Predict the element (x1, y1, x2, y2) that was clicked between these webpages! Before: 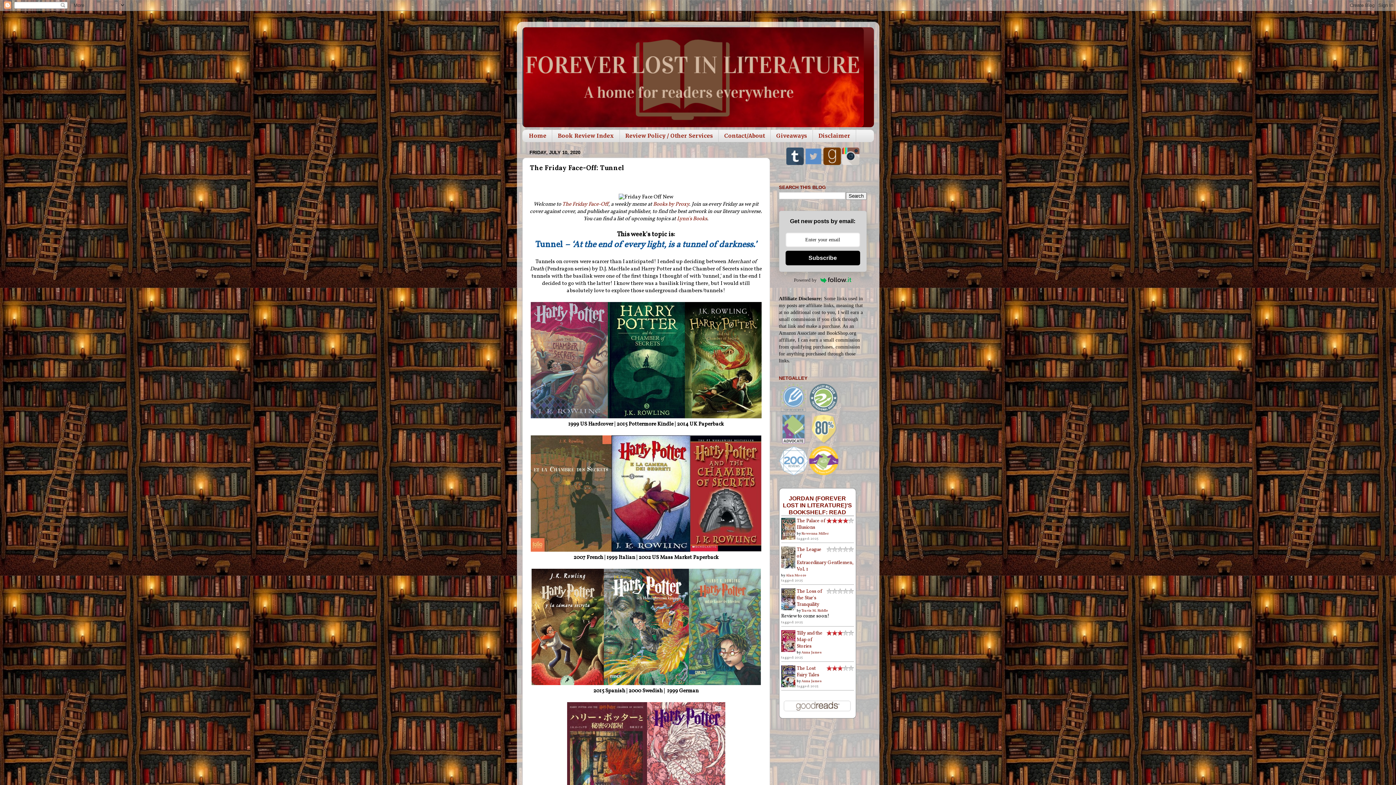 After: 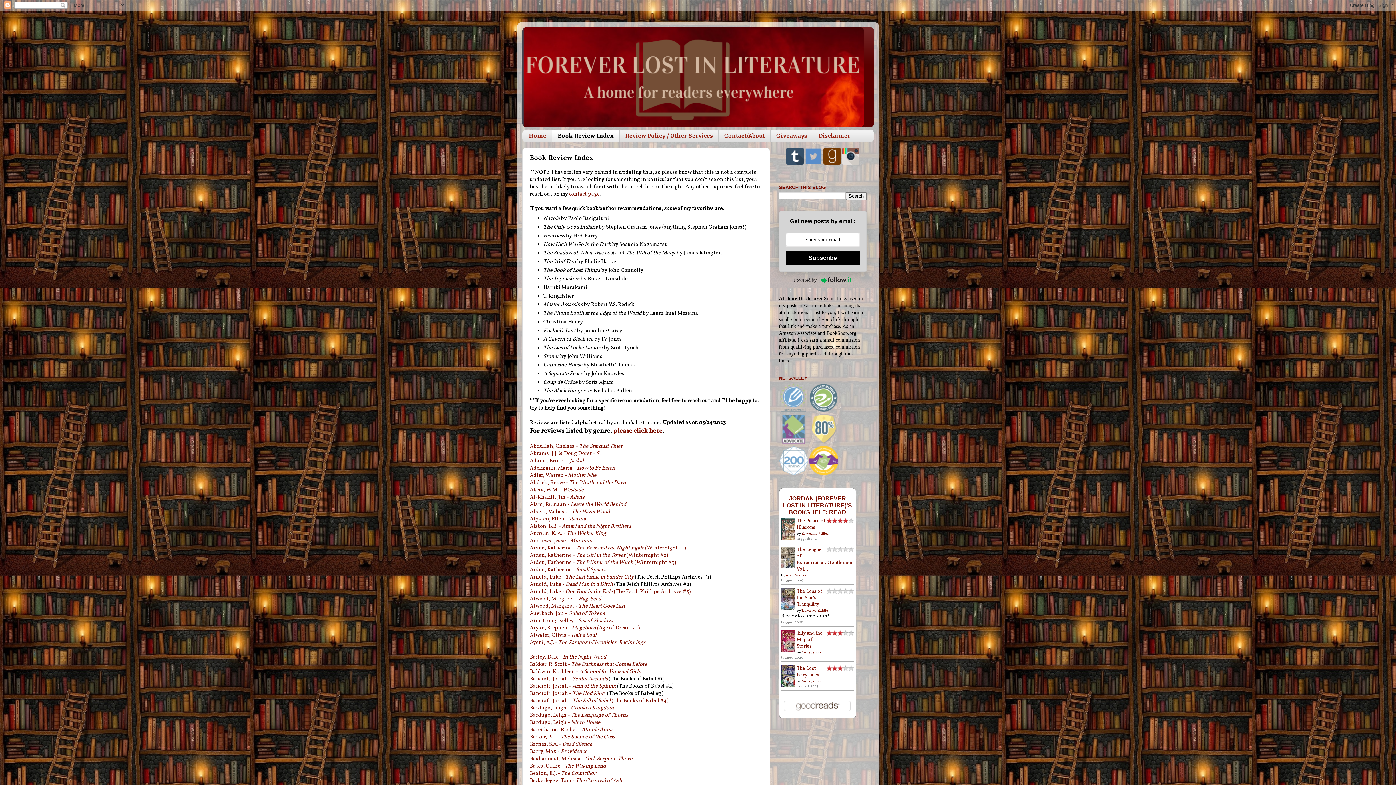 Action: bbox: (552, 129, 620, 142) label: Book Review Index